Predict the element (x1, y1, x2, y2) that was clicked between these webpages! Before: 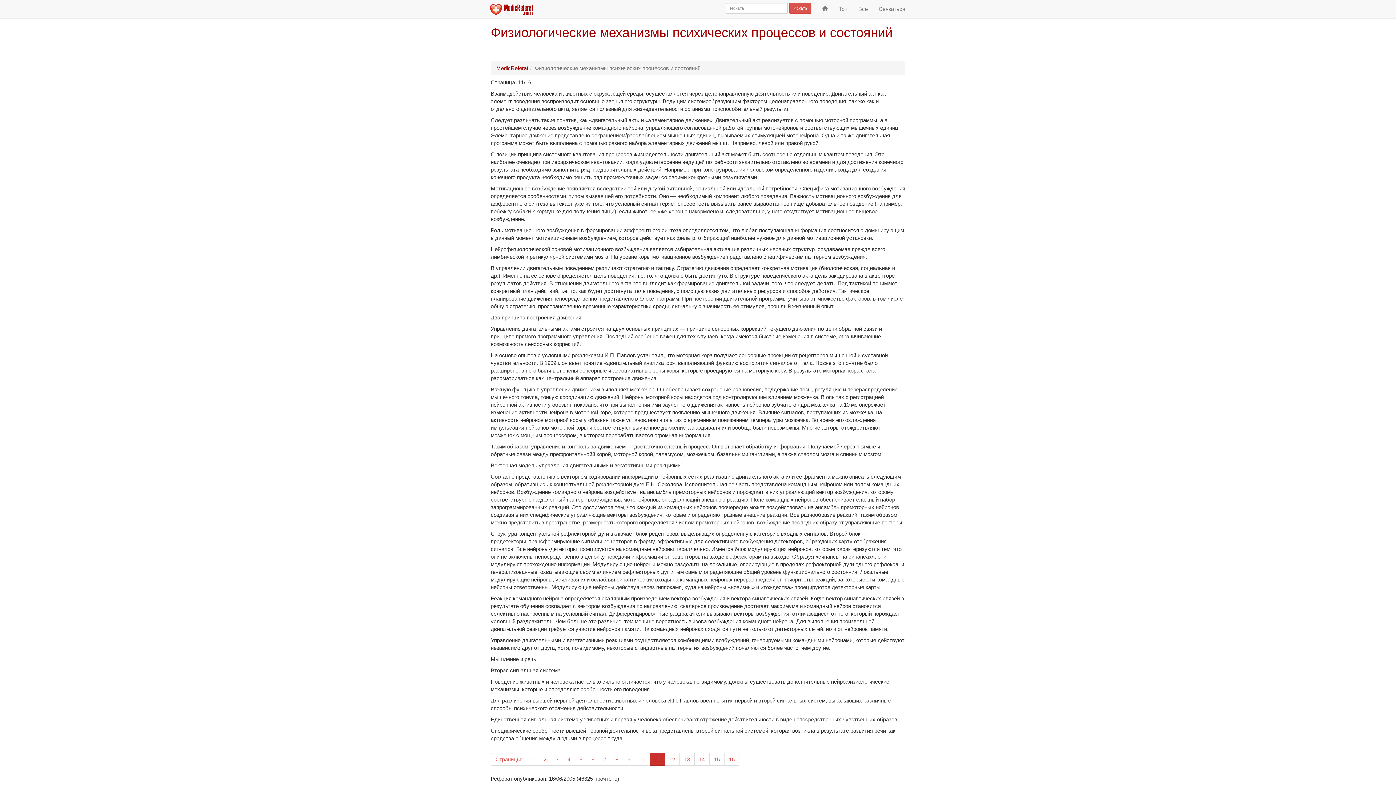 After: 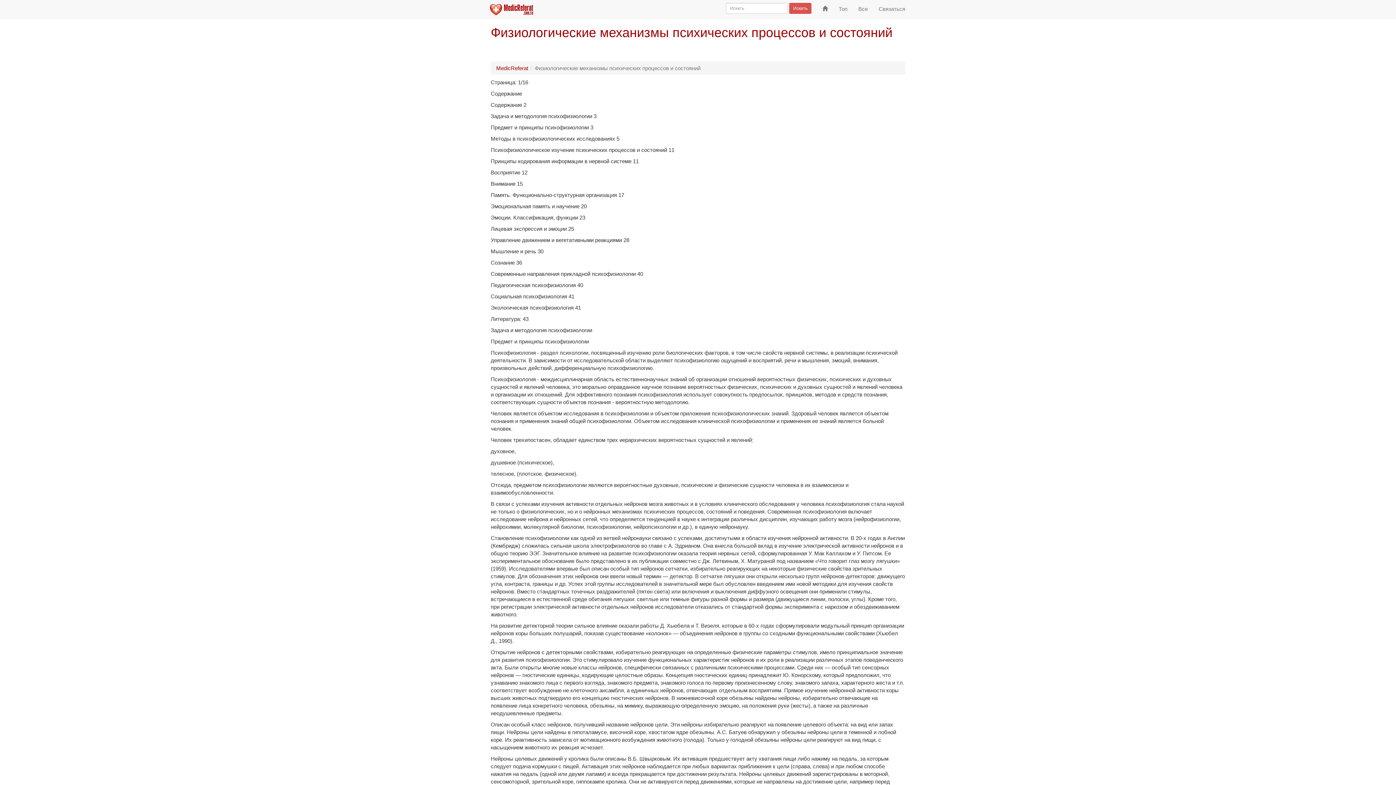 Action: label: 1 bbox: (526, 753, 539, 766)